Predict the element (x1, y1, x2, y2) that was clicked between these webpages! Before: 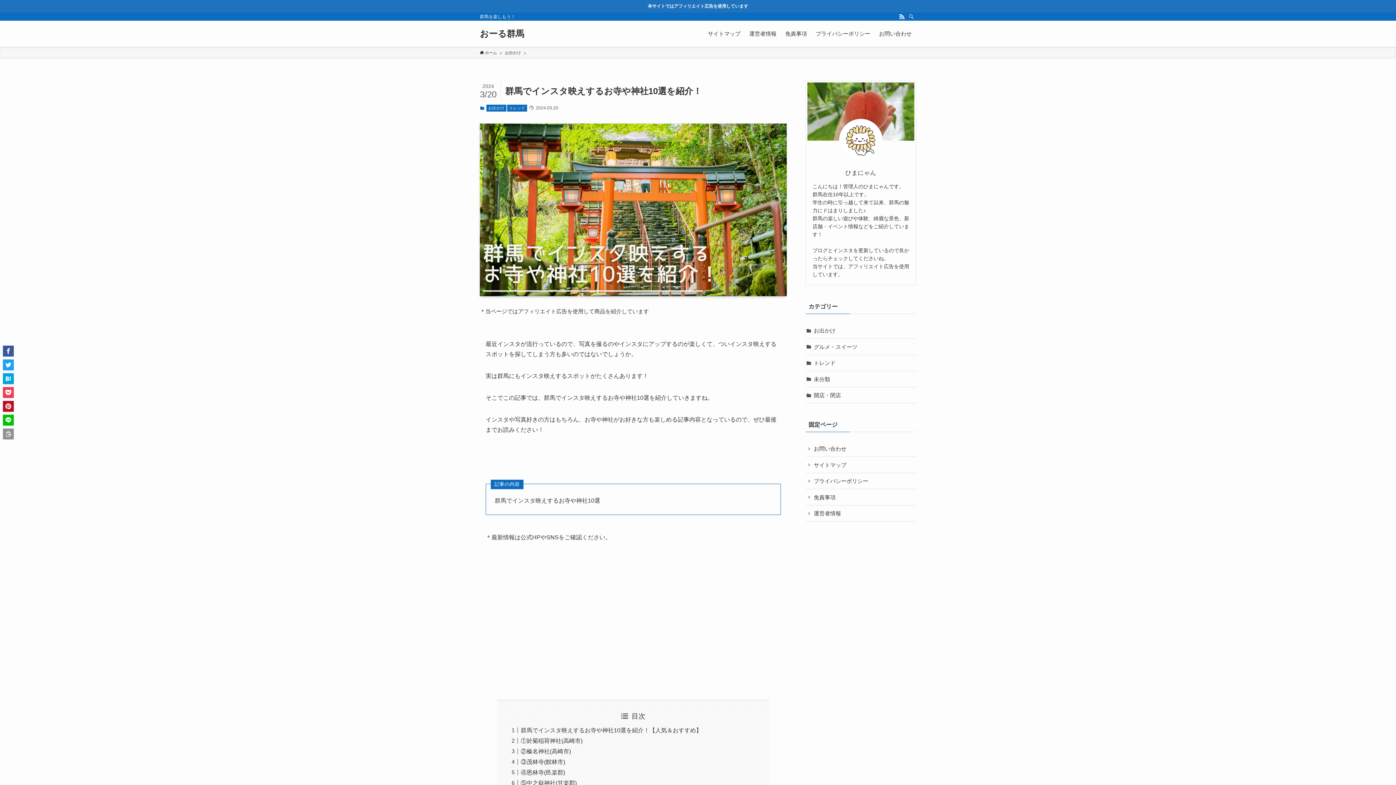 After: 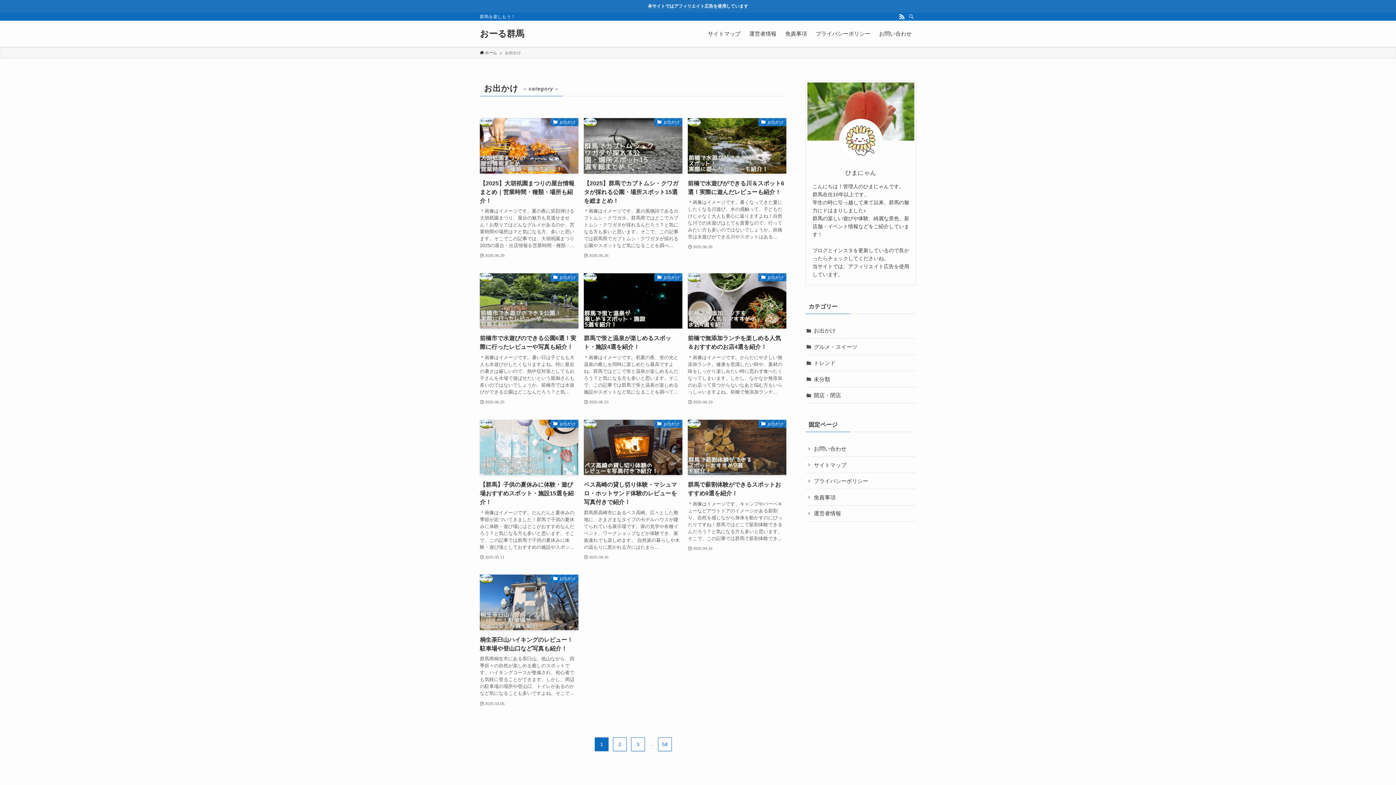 Action: label: お出かけ bbox: (805, 322, 916, 339)